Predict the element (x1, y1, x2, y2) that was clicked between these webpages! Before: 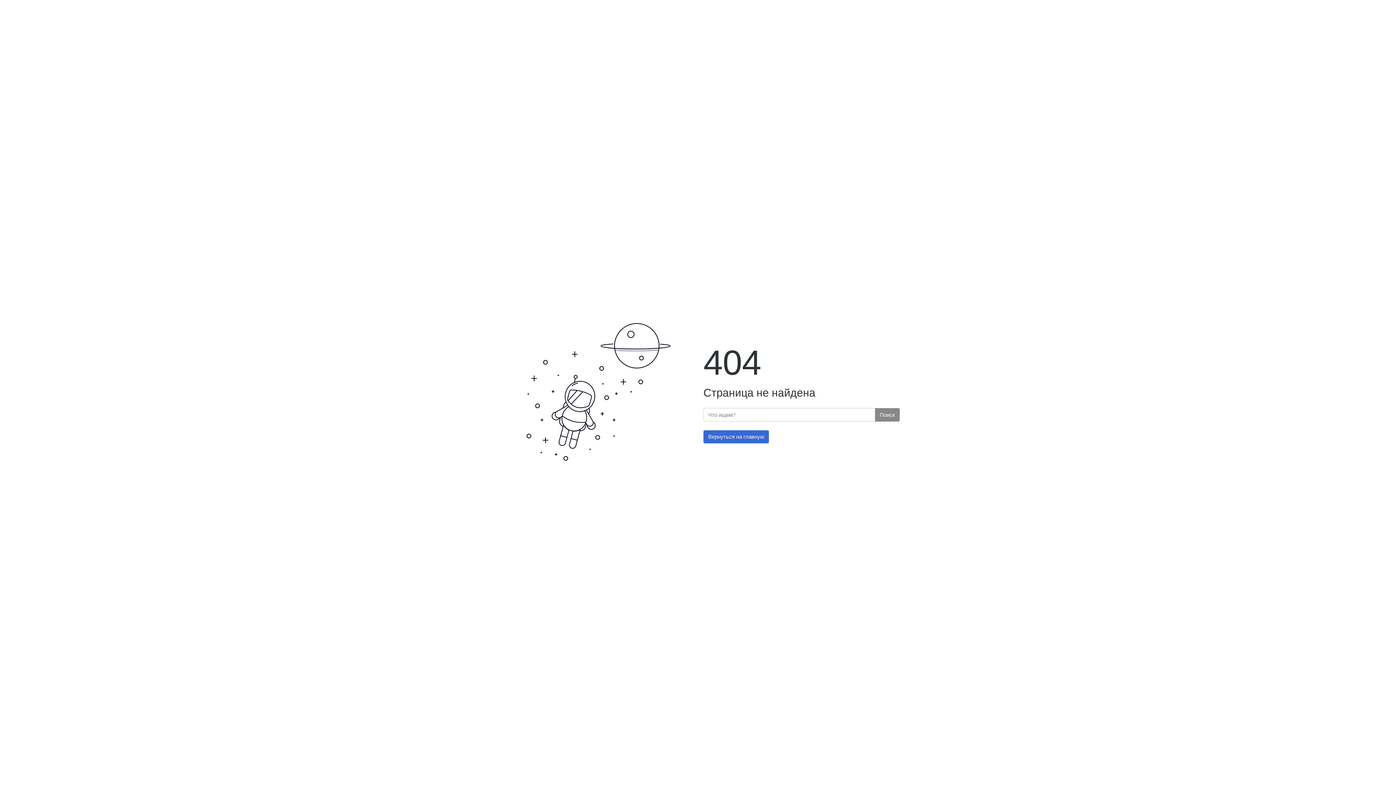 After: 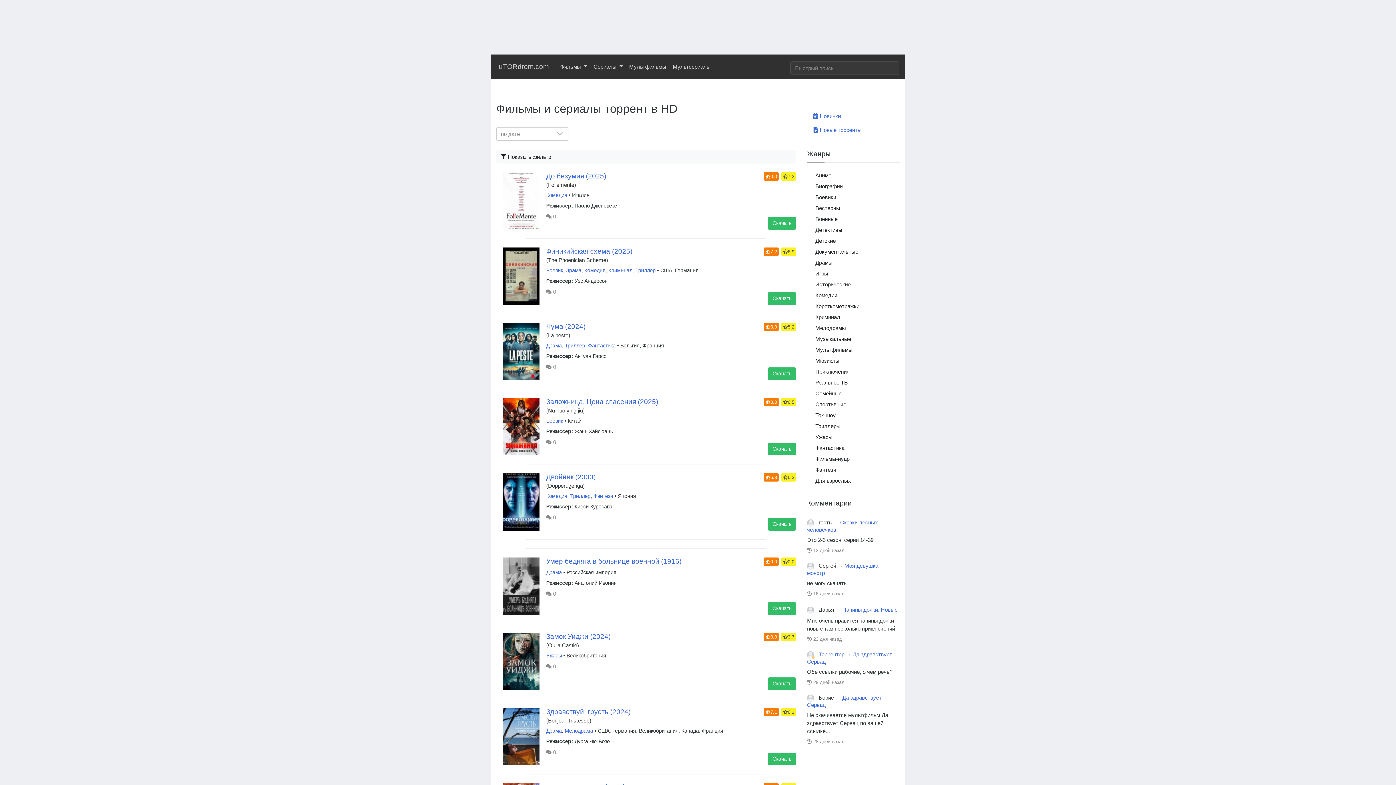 Action: label: Вернуться на главную bbox: (703, 430, 769, 443)